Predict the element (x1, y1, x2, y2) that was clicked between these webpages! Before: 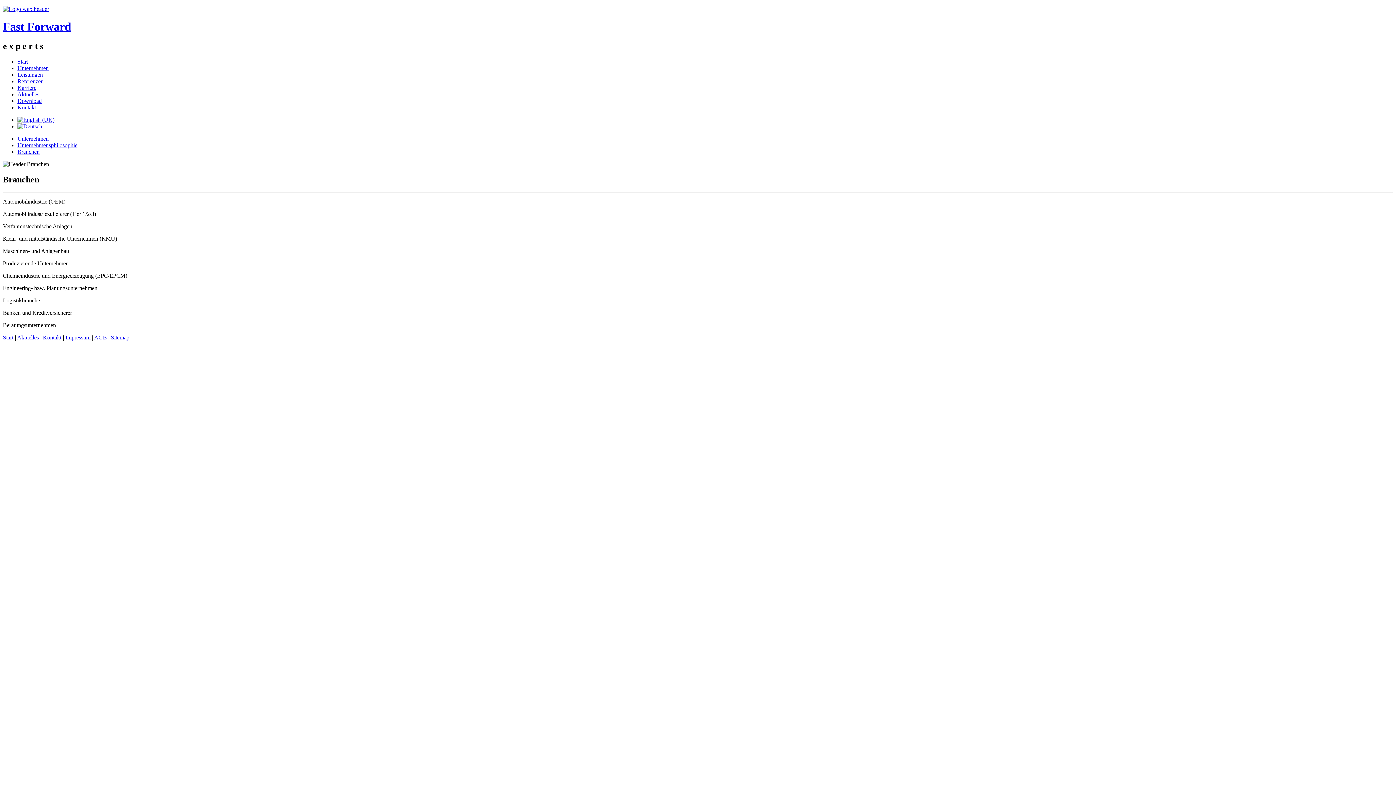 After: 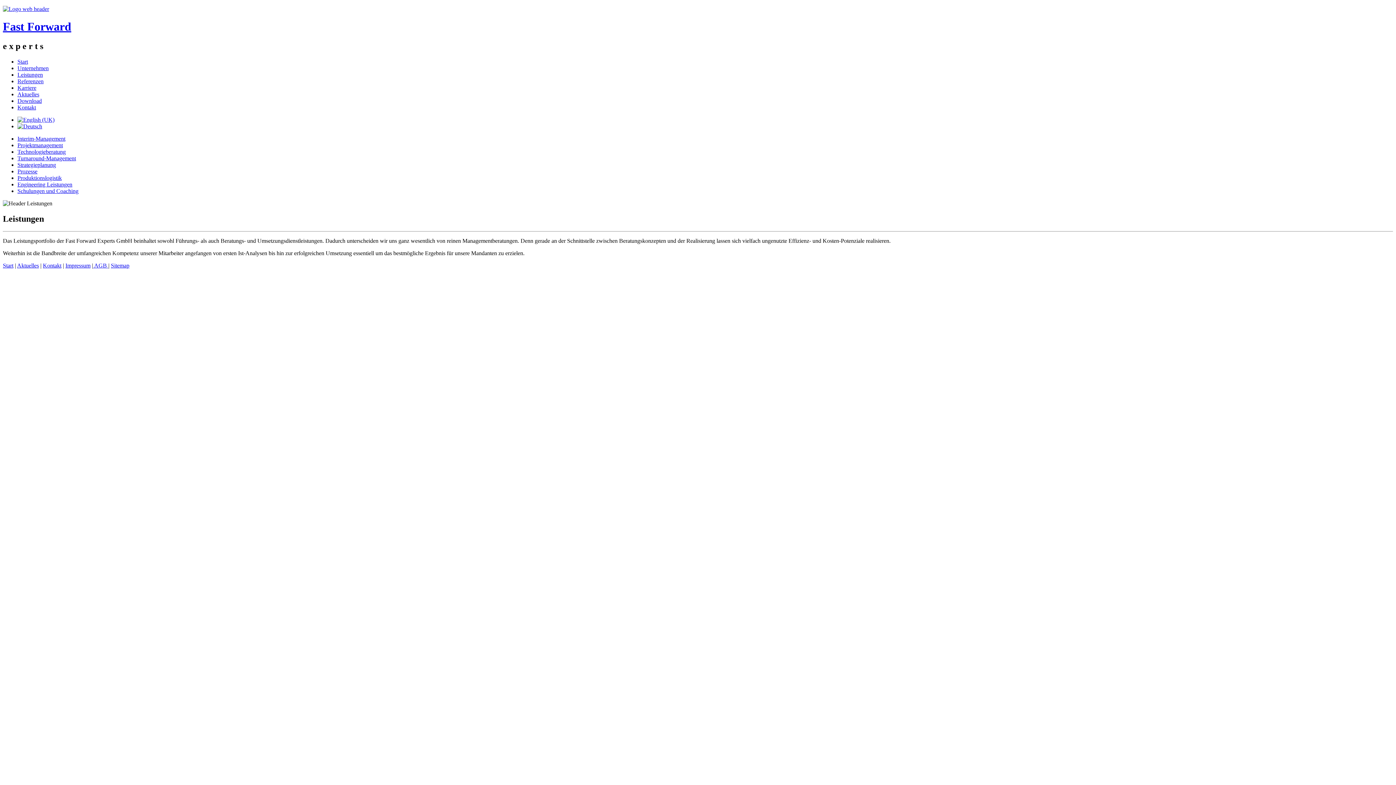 Action: label: Leistungen bbox: (17, 71, 42, 77)